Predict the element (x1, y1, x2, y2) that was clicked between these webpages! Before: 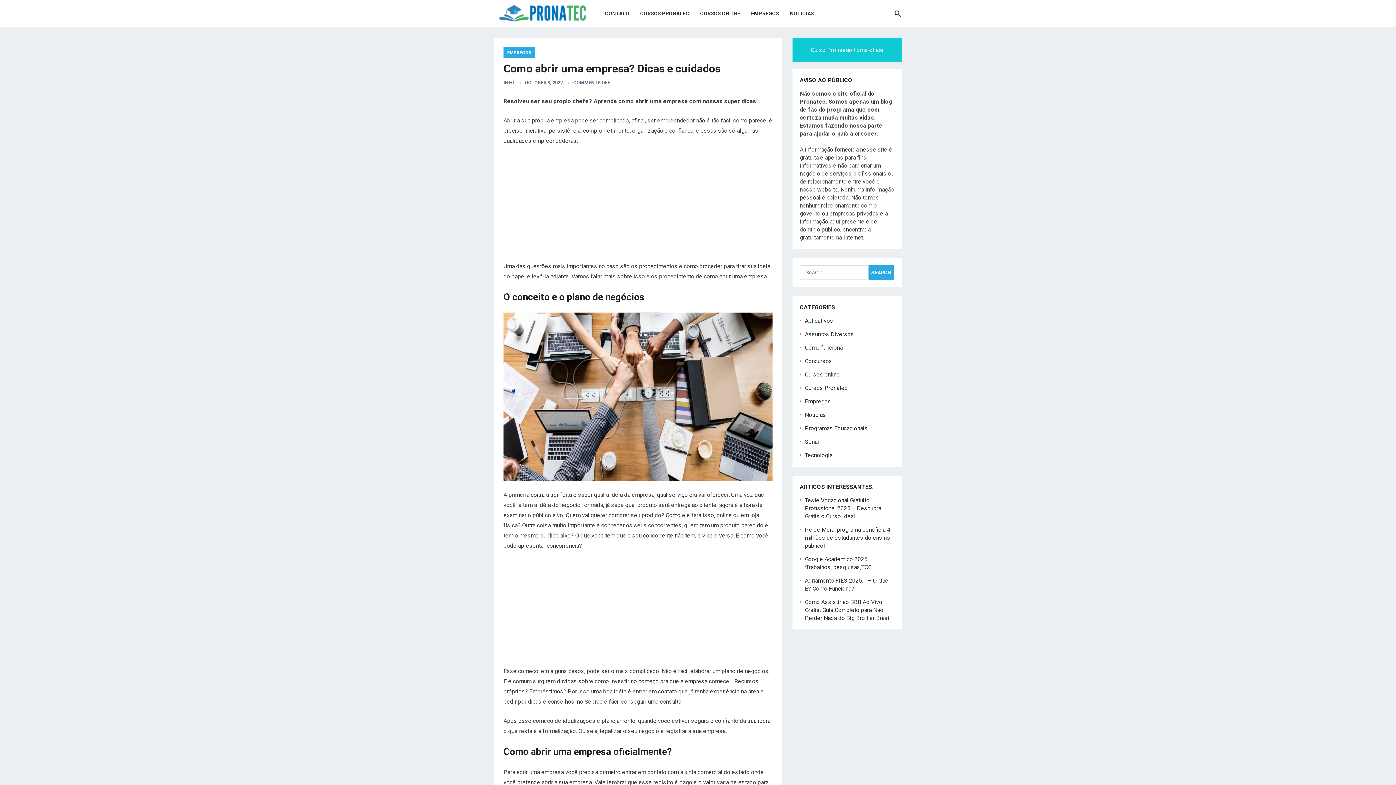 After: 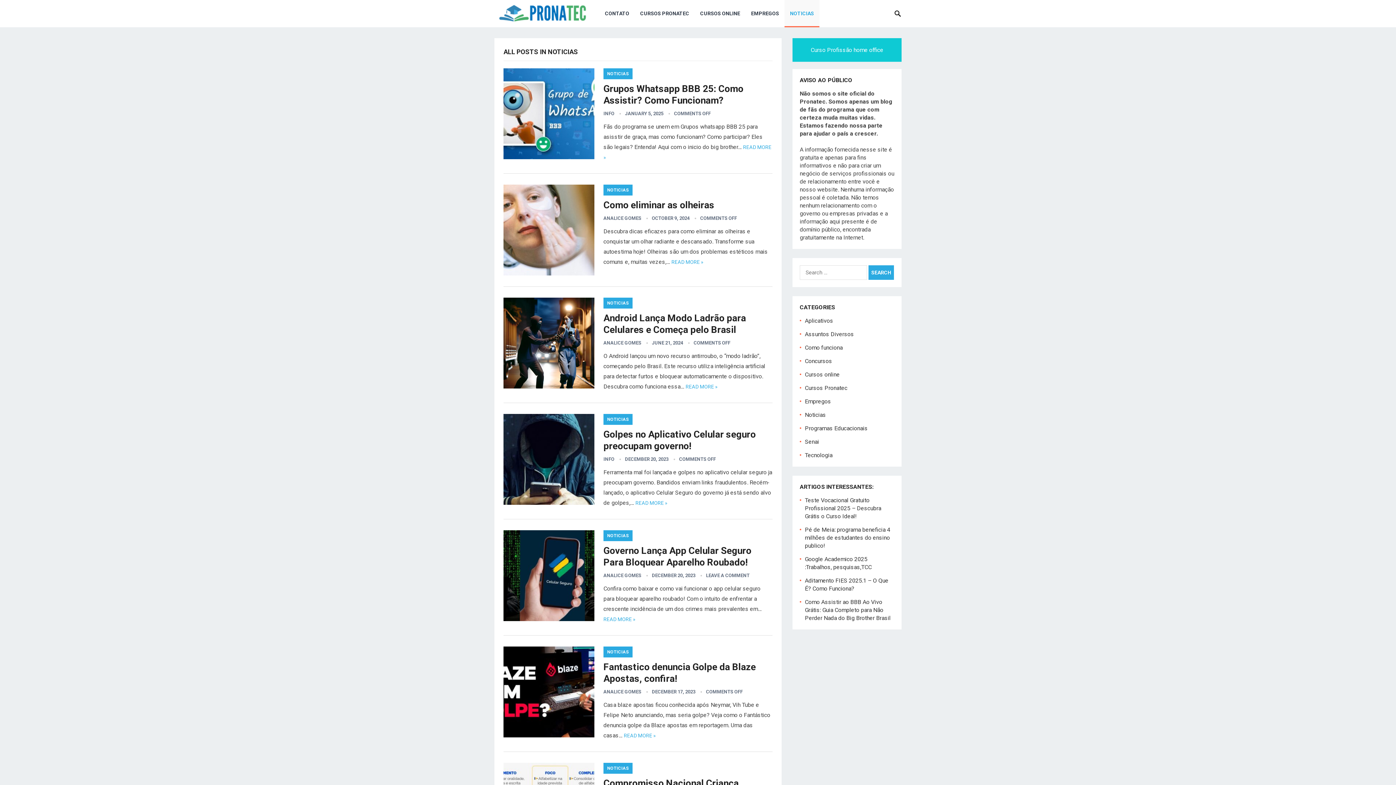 Action: label: NOTICIAS bbox: (784, 0, 819, 27)